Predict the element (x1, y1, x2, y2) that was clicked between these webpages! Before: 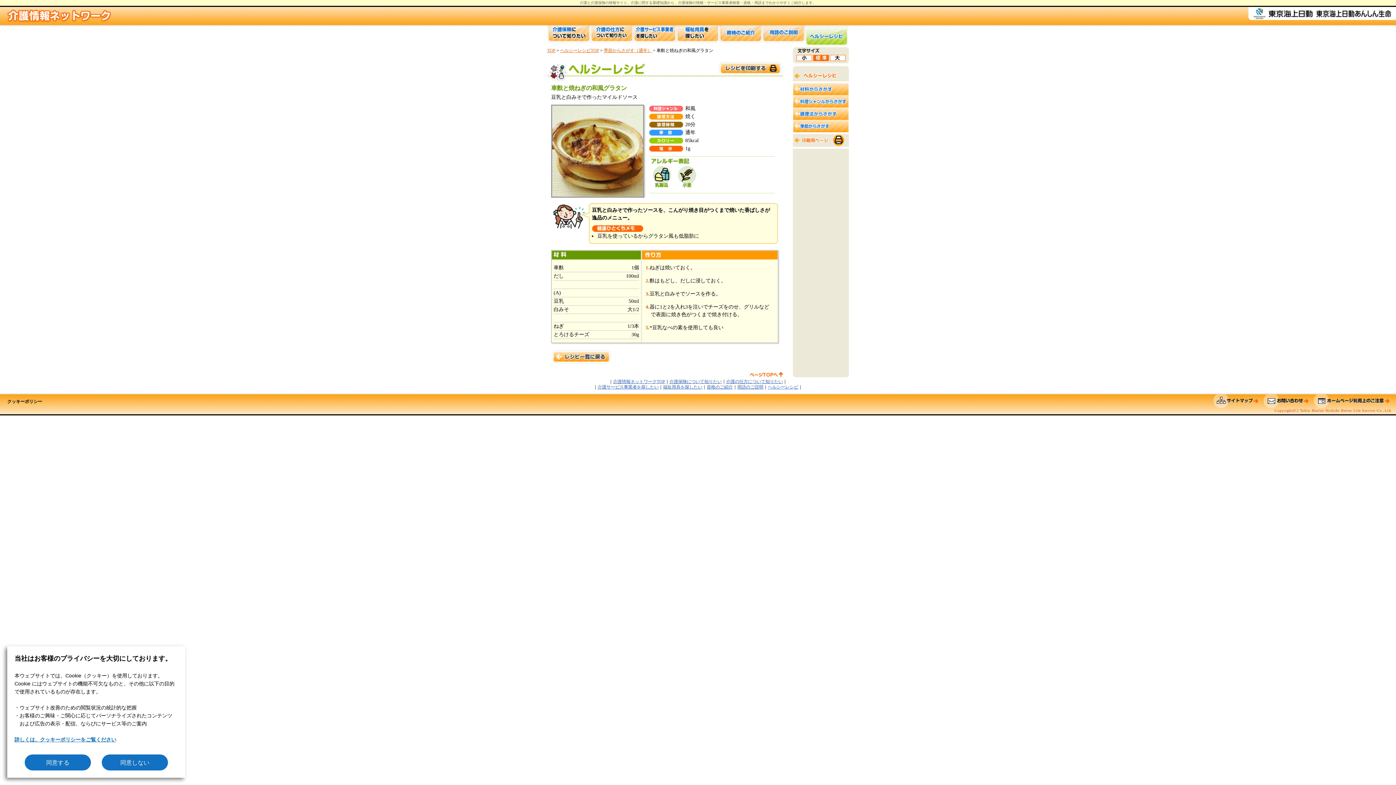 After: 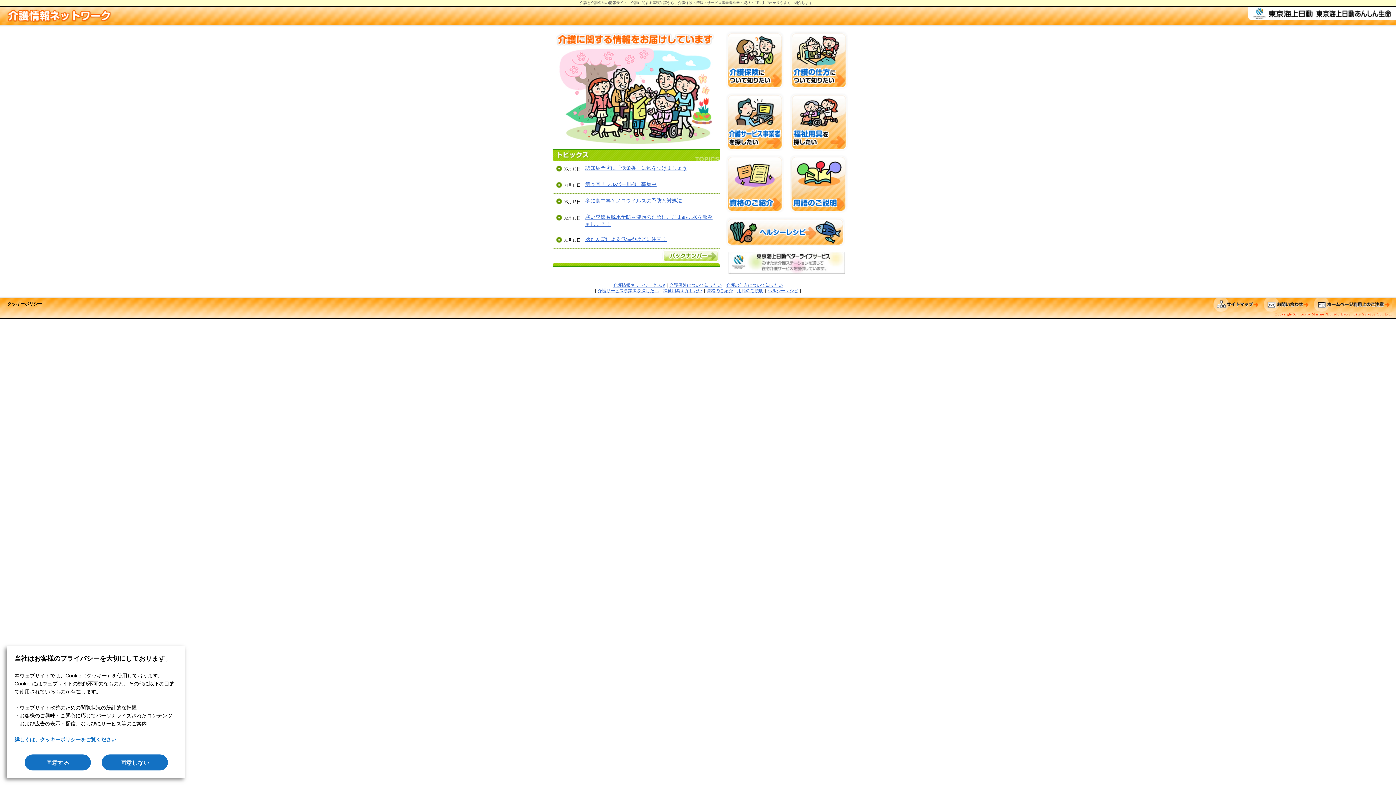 Action: bbox: (0, 17, 120, 23)